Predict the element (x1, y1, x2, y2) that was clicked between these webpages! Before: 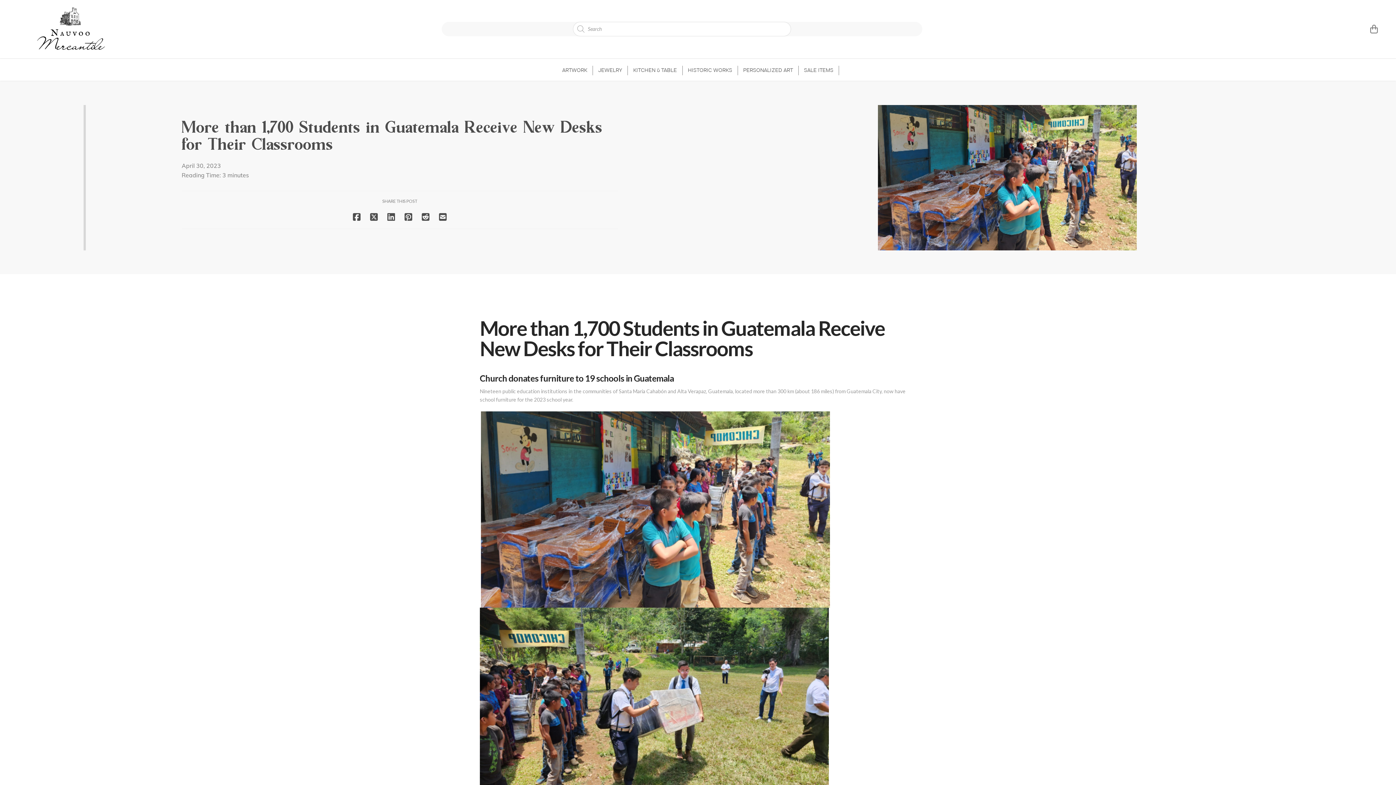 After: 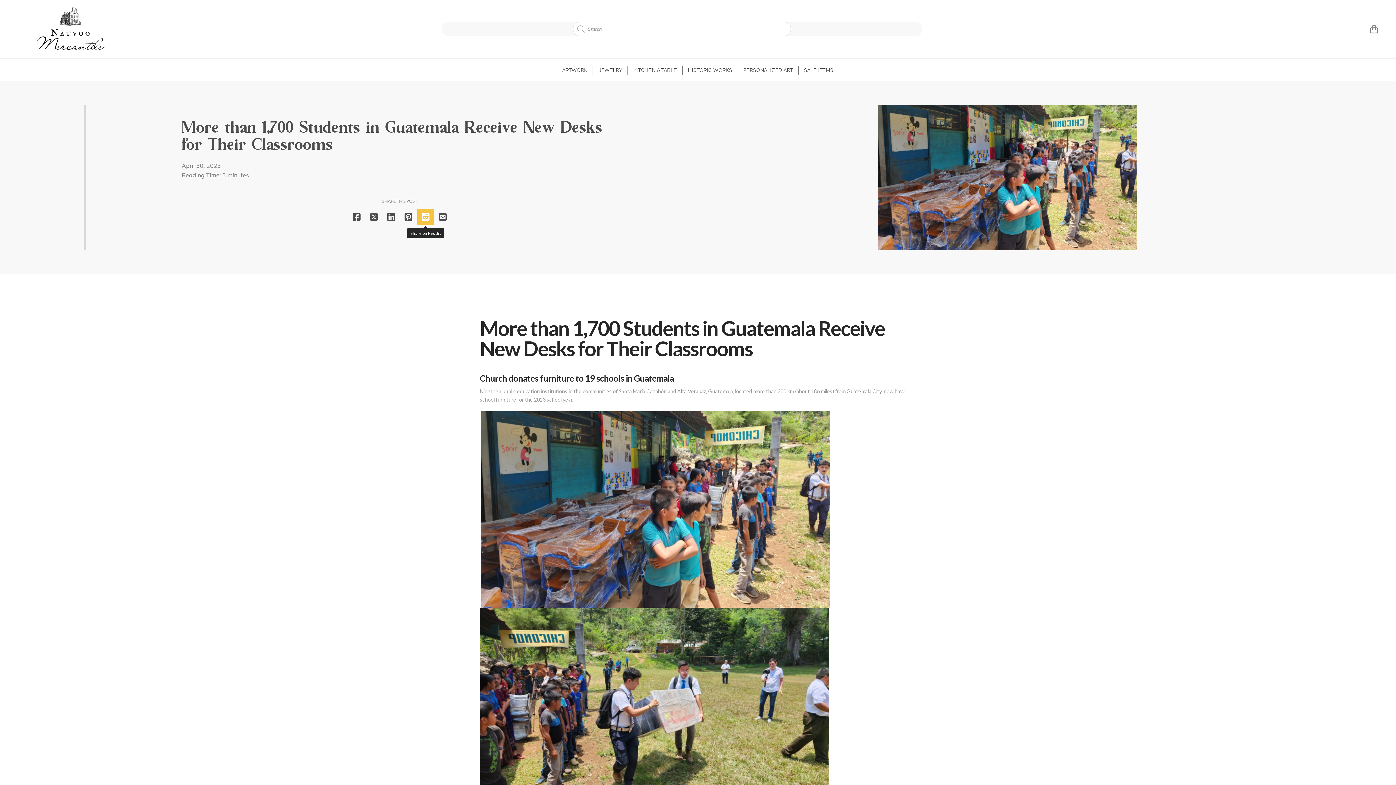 Action: bbox: (417, 208, 433, 225)